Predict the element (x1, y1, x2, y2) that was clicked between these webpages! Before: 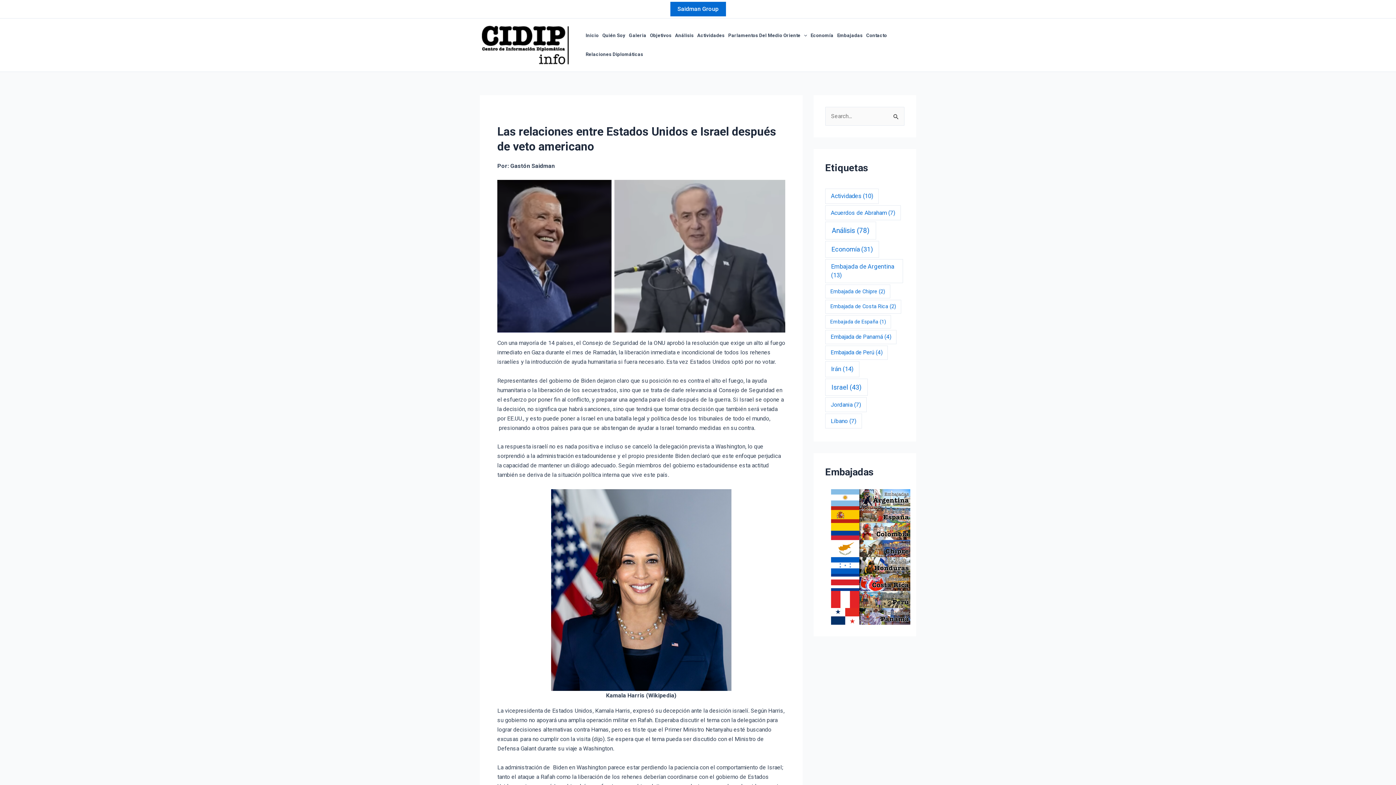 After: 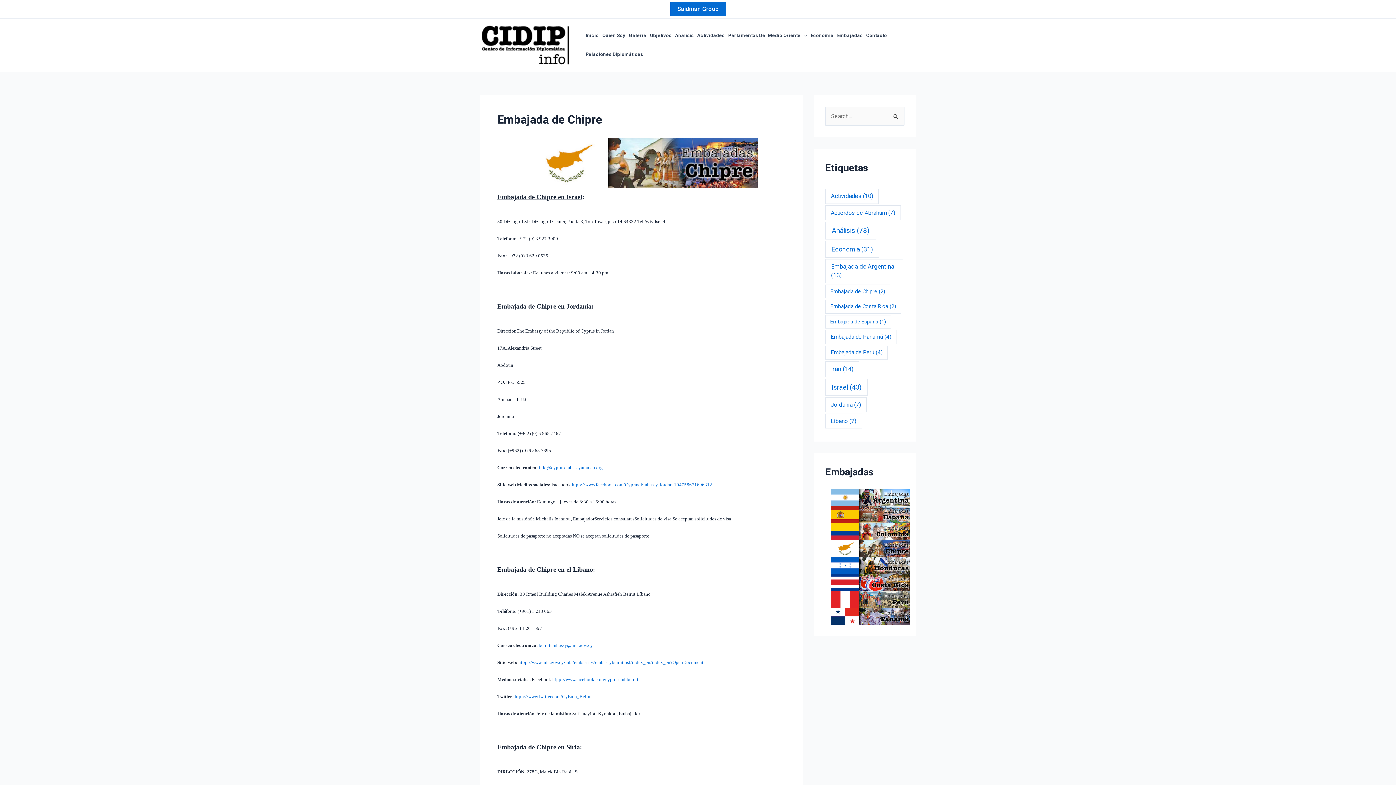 Action: bbox: (831, 544, 910, 551)